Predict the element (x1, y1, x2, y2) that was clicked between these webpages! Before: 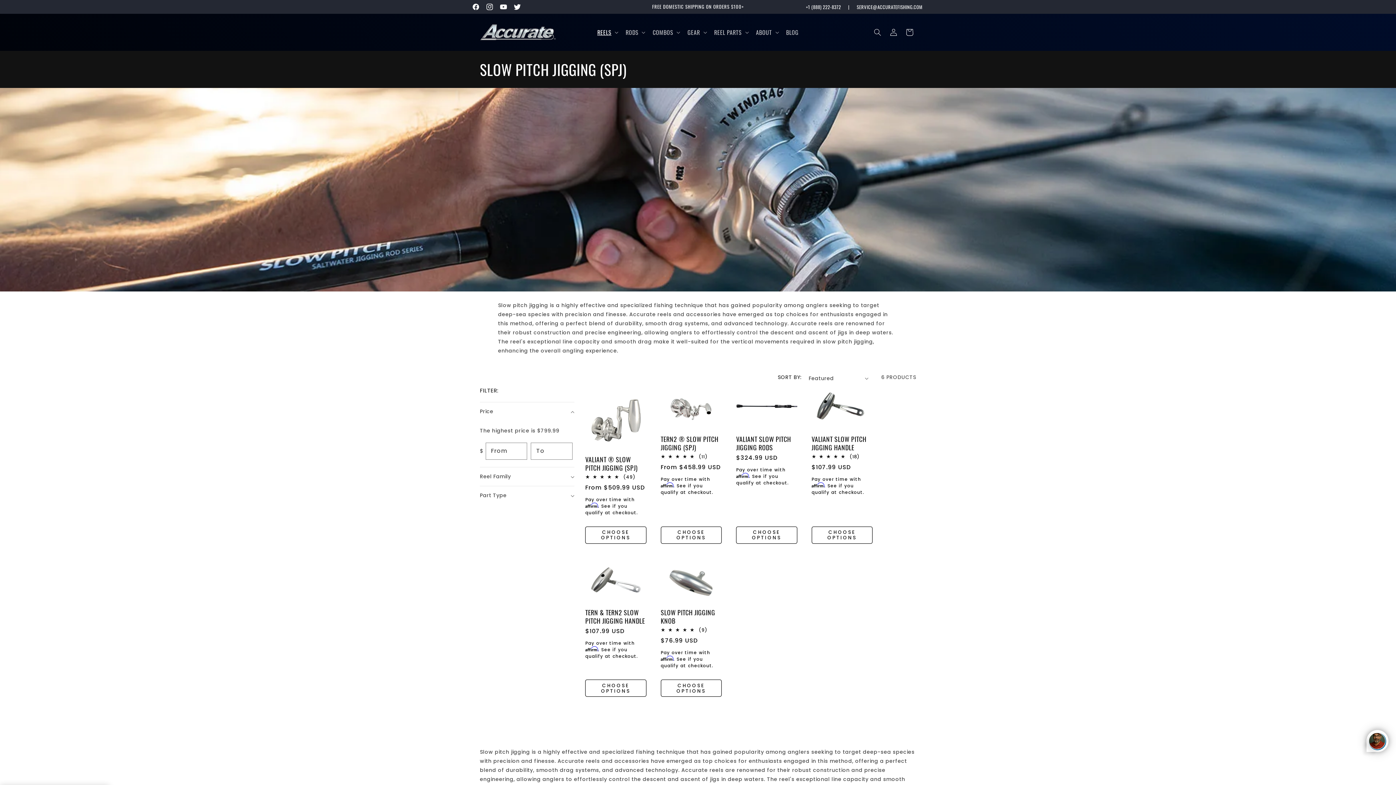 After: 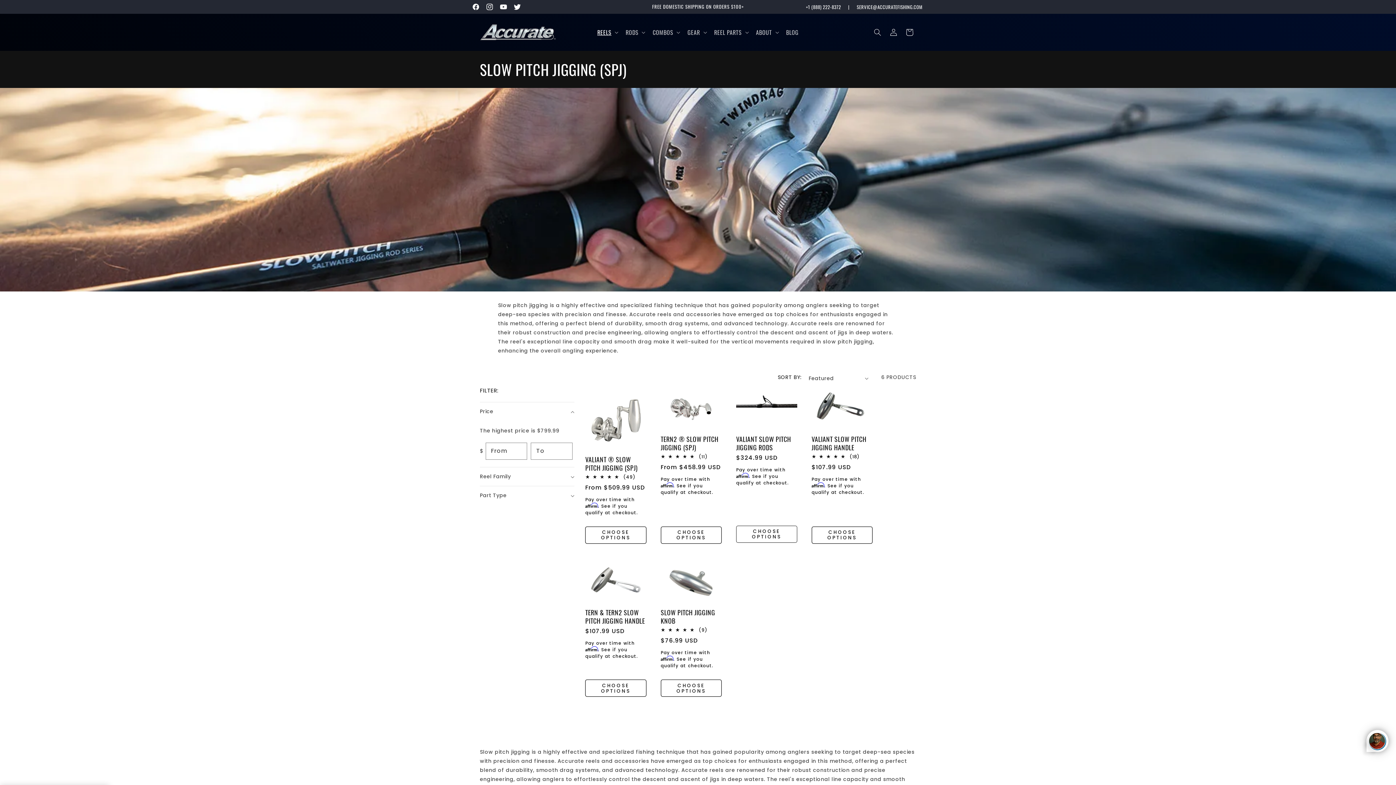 Action: label: CHOOSE OPTIONS bbox: (736, 526, 797, 543)